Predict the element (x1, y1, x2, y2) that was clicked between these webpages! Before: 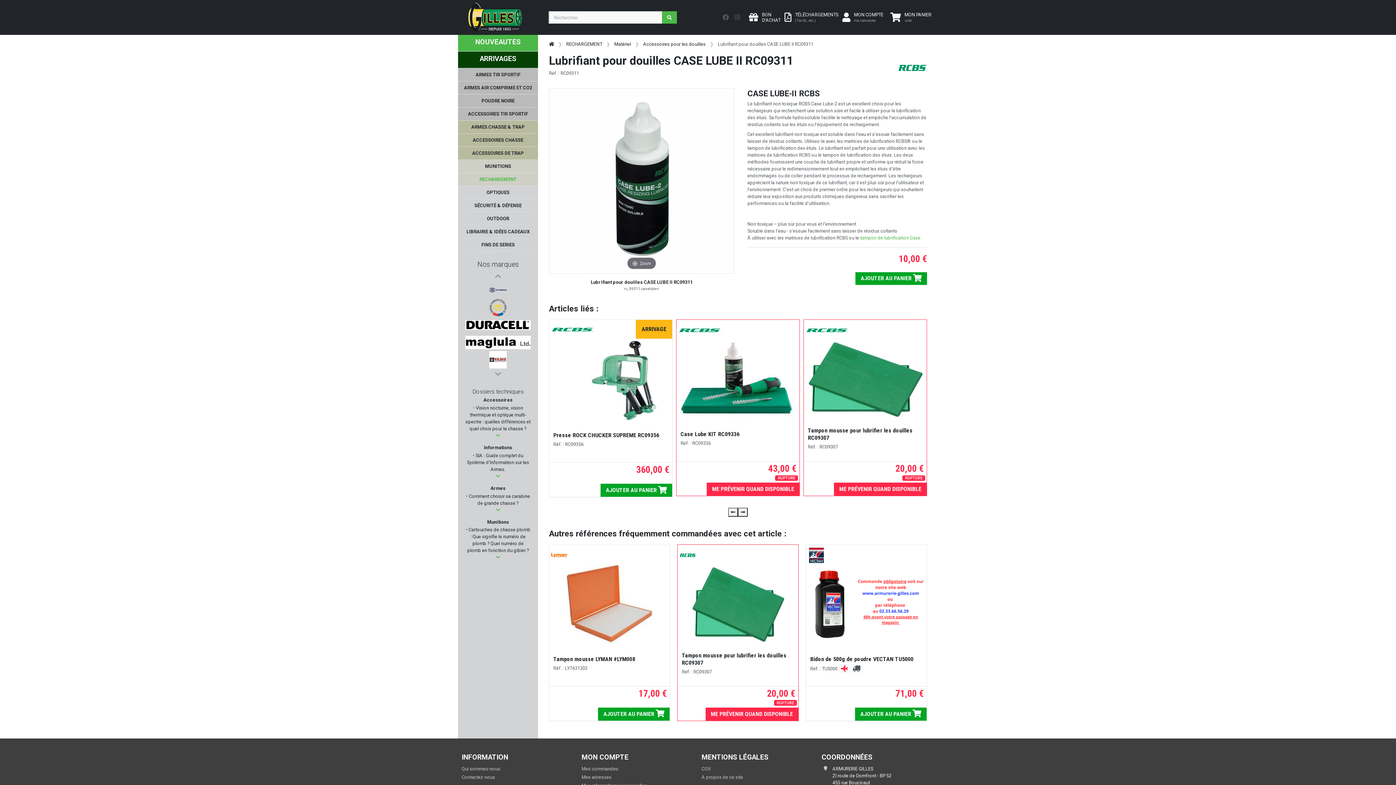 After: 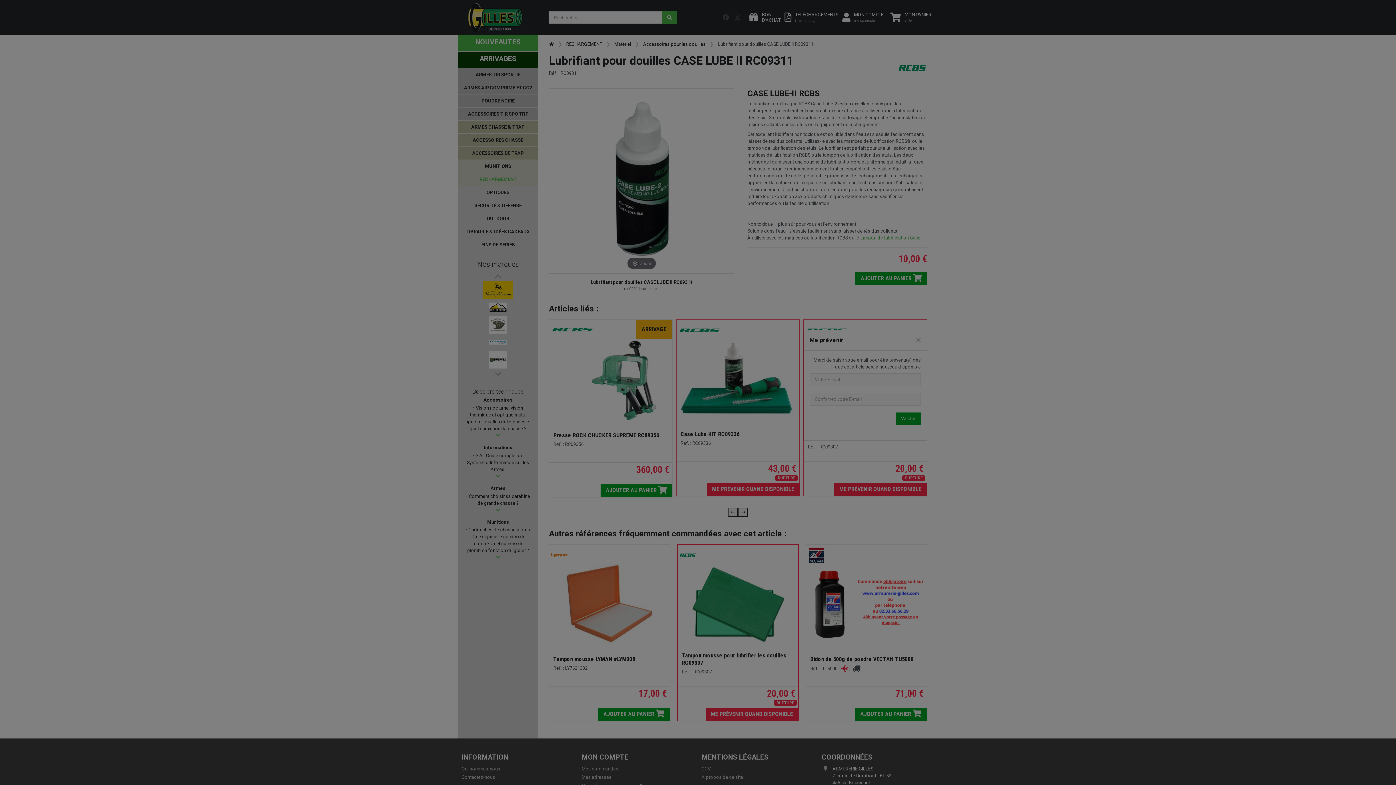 Action: label: ME PRÉVENIR QUAND DISPONIBLE bbox: (834, 483, 926, 496)